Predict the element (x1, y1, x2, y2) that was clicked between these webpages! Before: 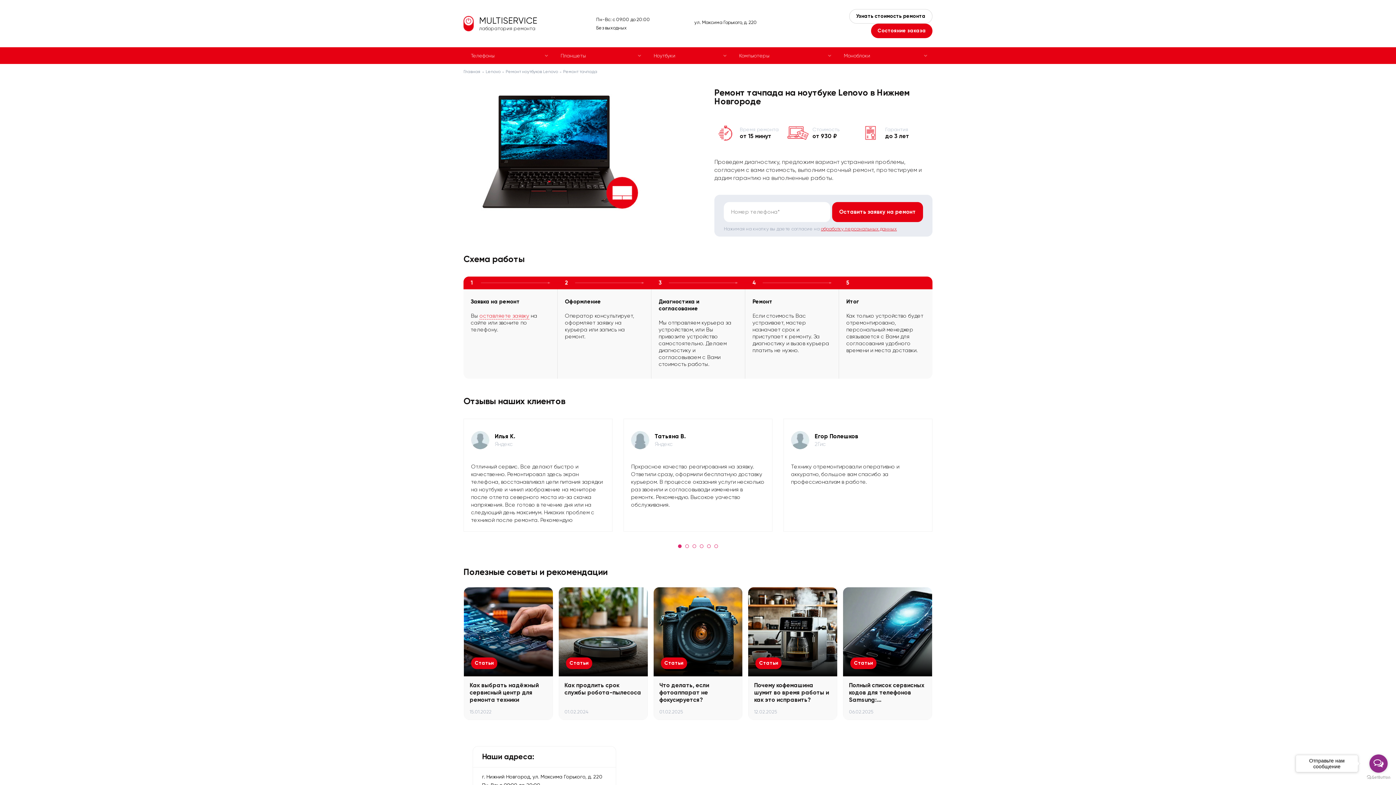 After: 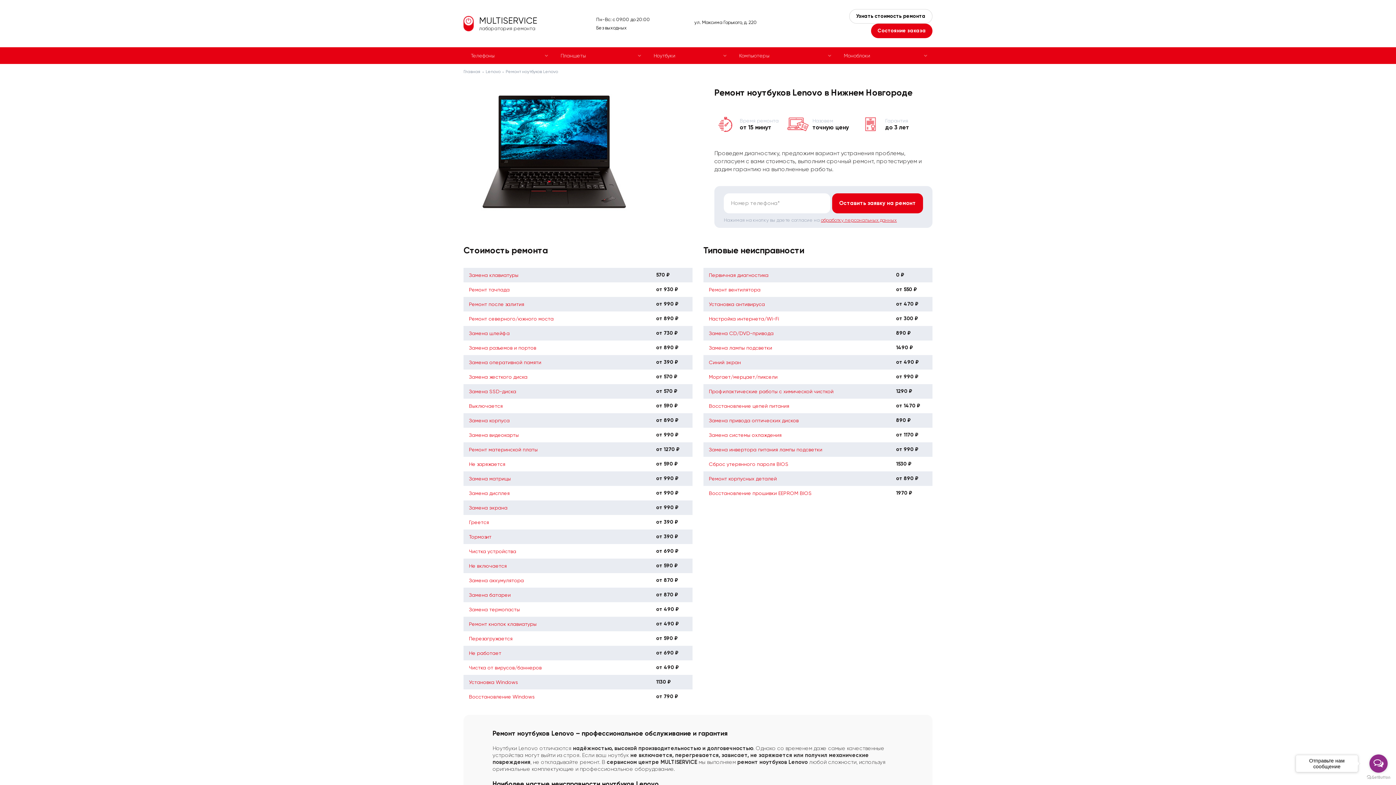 Action: bbox: (500, 69, 558, 73) label: Ремонт ноутбуков Lenovo